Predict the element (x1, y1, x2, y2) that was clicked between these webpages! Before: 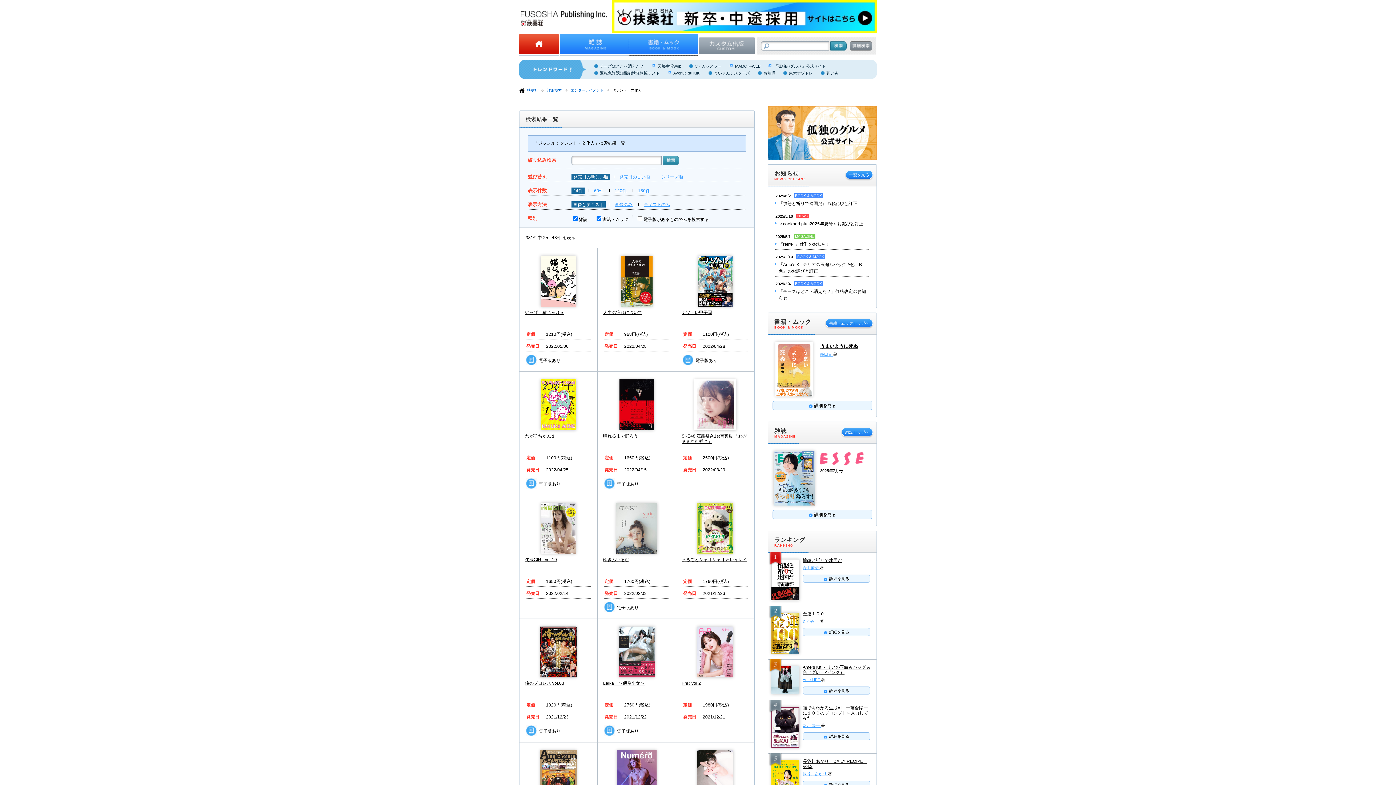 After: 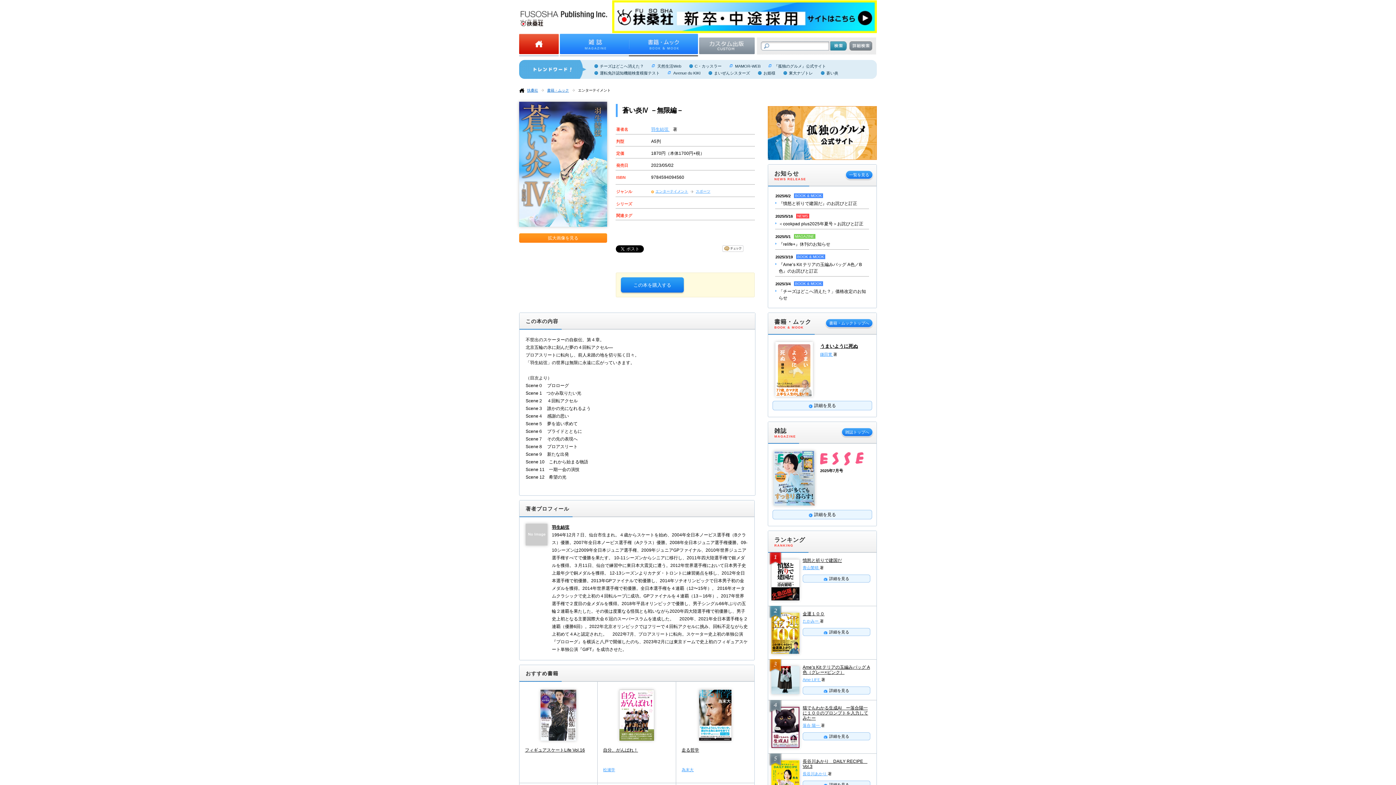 Action: label: 蒼い炎 bbox: (821, 70, 838, 75)